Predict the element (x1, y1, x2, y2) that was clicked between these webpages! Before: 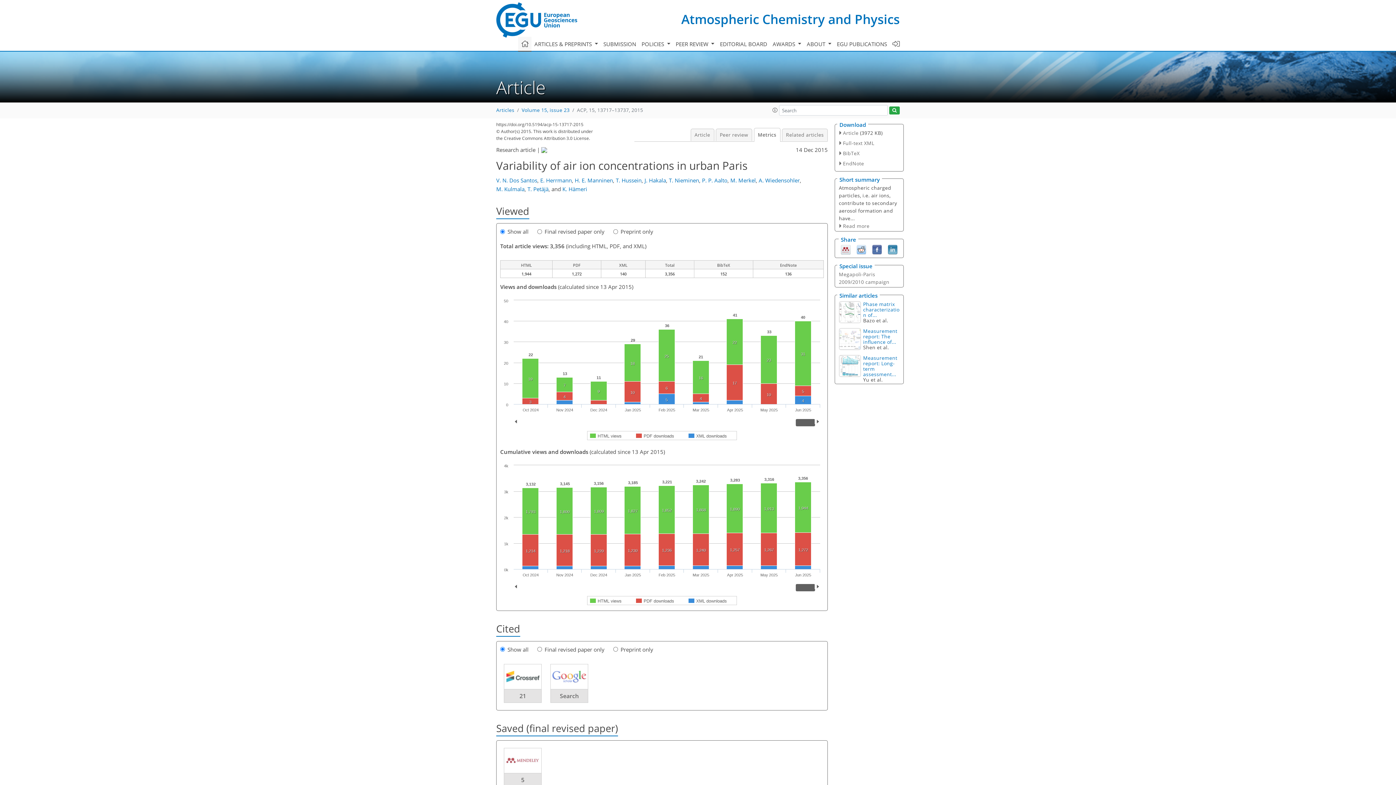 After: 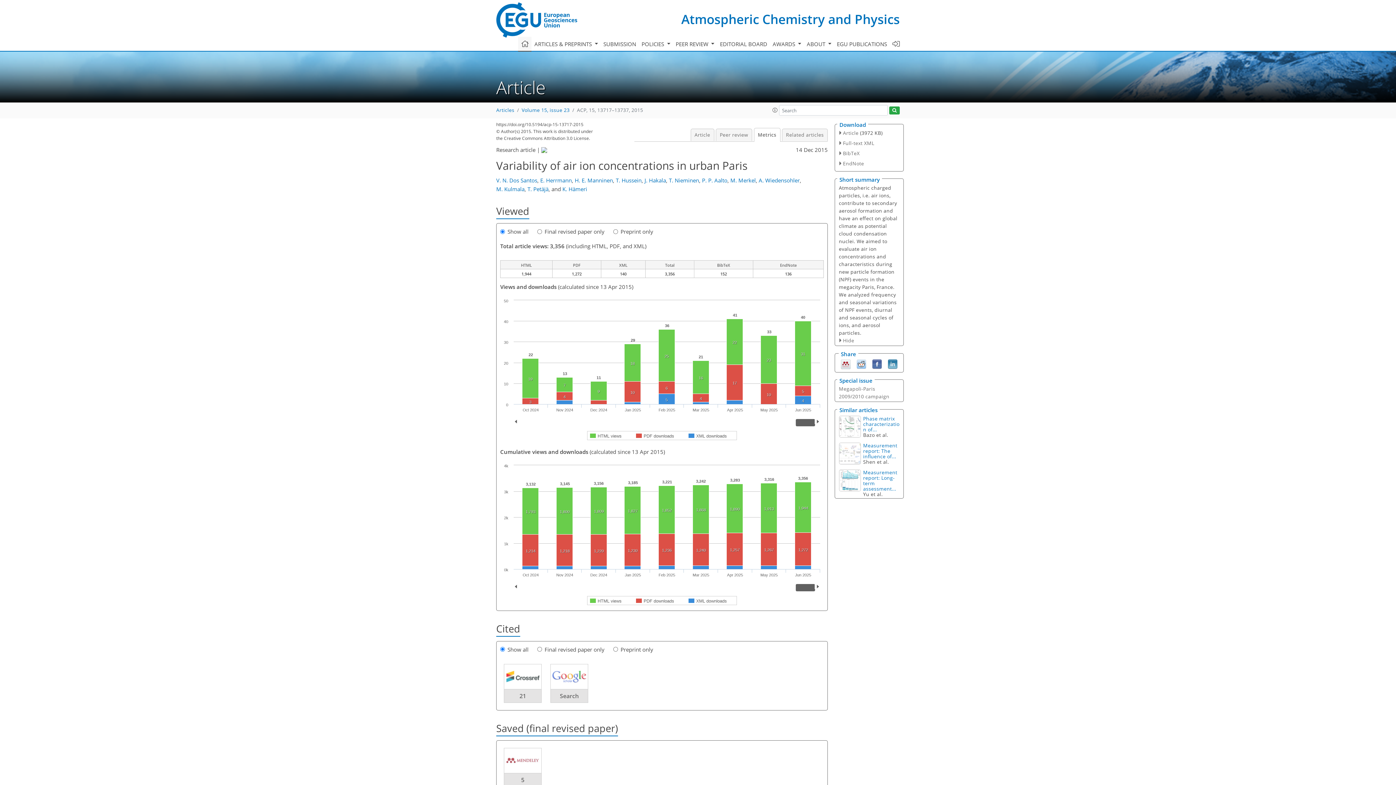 Action: bbox: (839, 222, 869, 229) label: Read more